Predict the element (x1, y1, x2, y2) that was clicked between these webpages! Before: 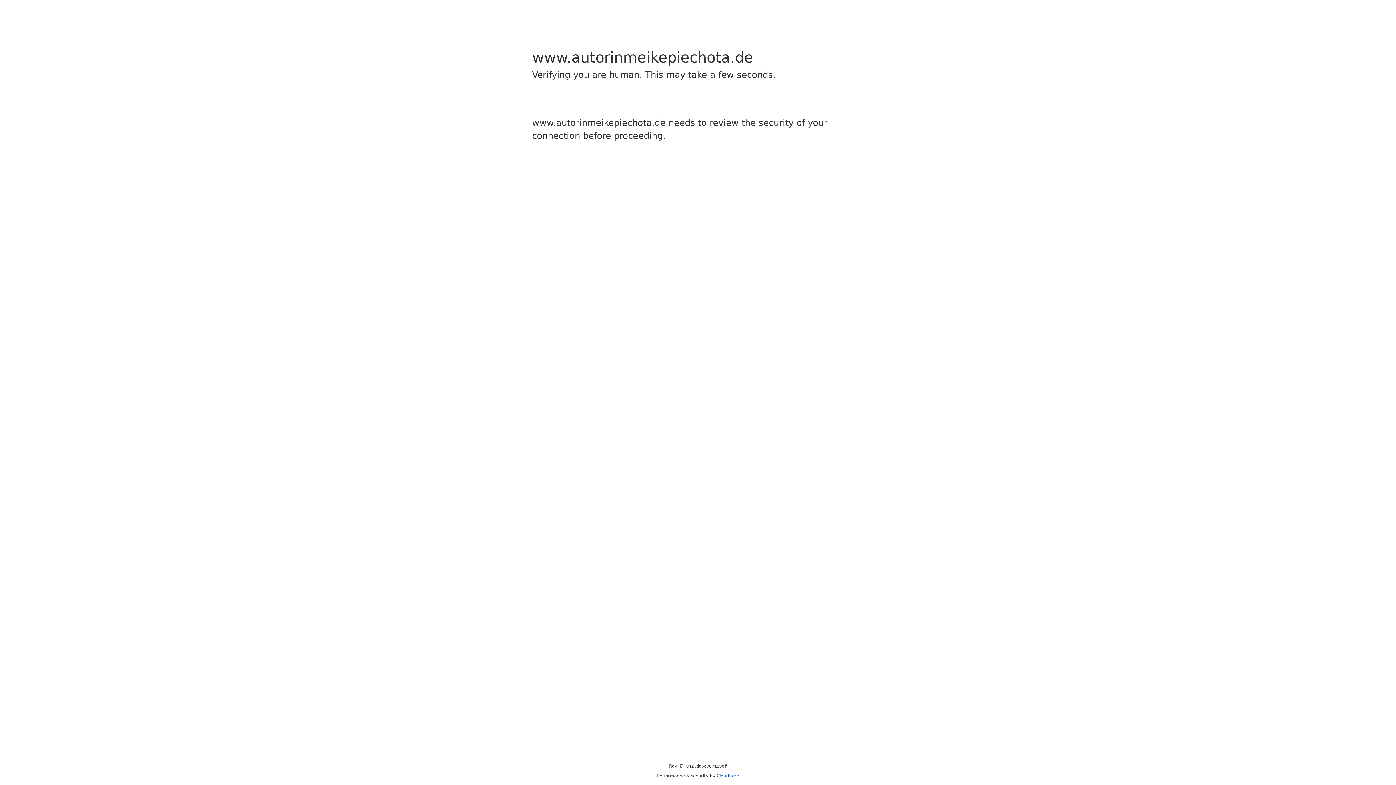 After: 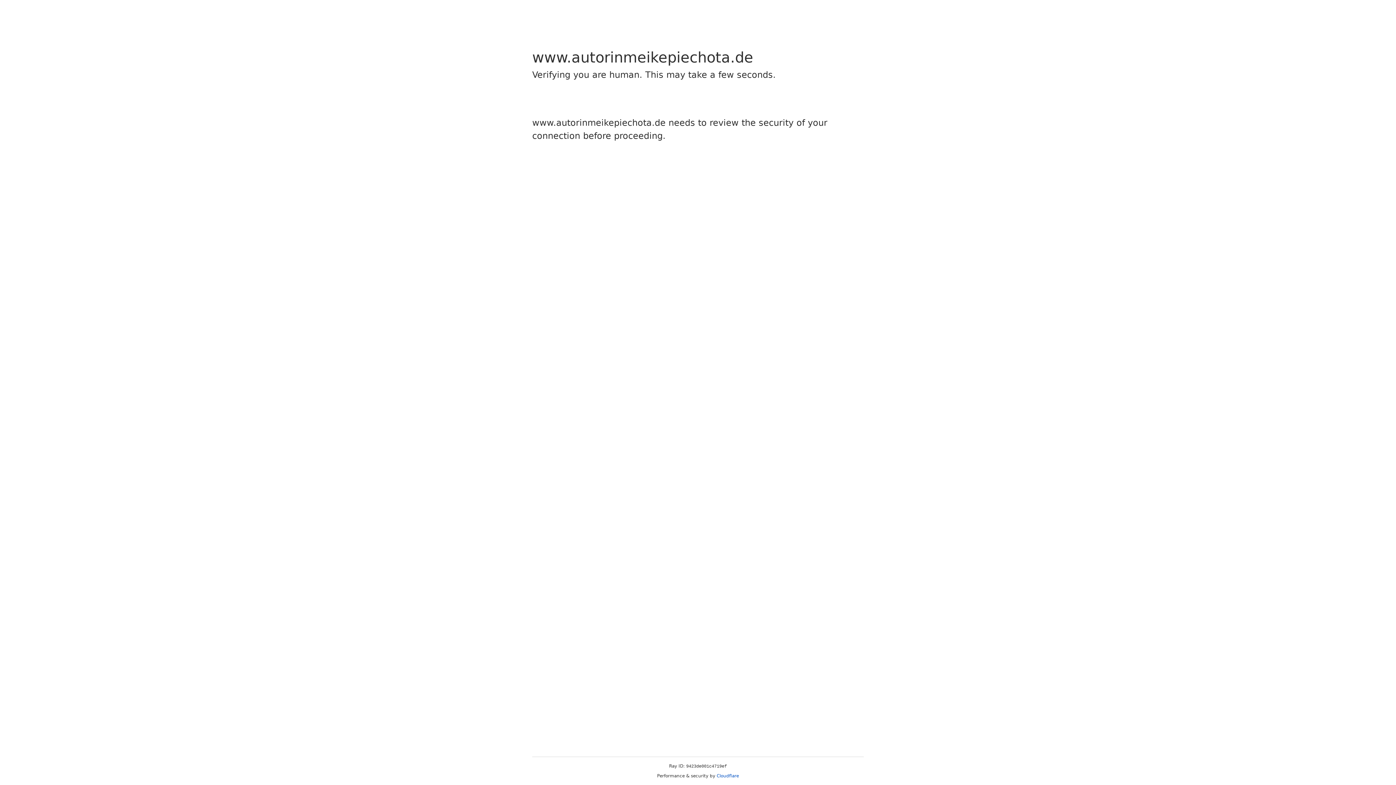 Action: bbox: (716, 773, 739, 778) label: Cloudflare